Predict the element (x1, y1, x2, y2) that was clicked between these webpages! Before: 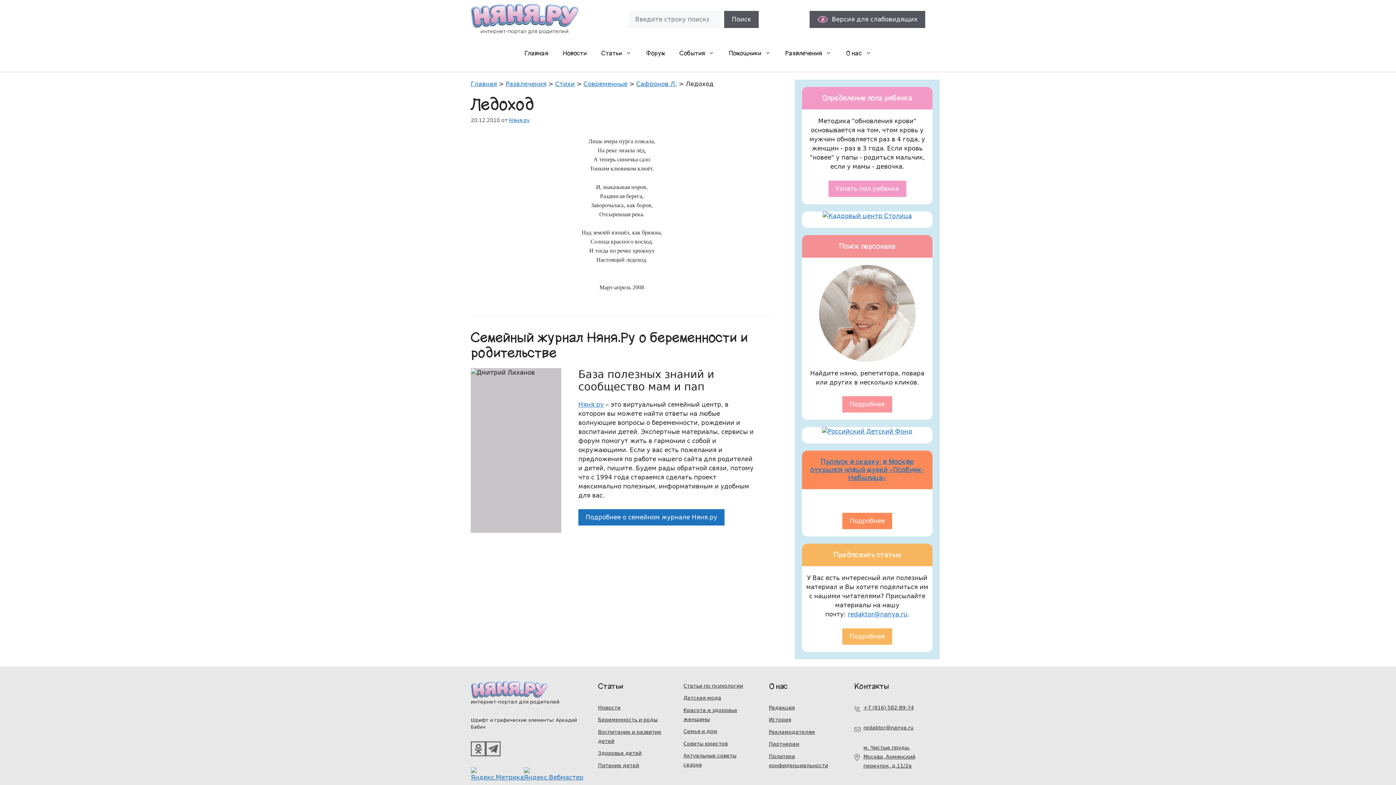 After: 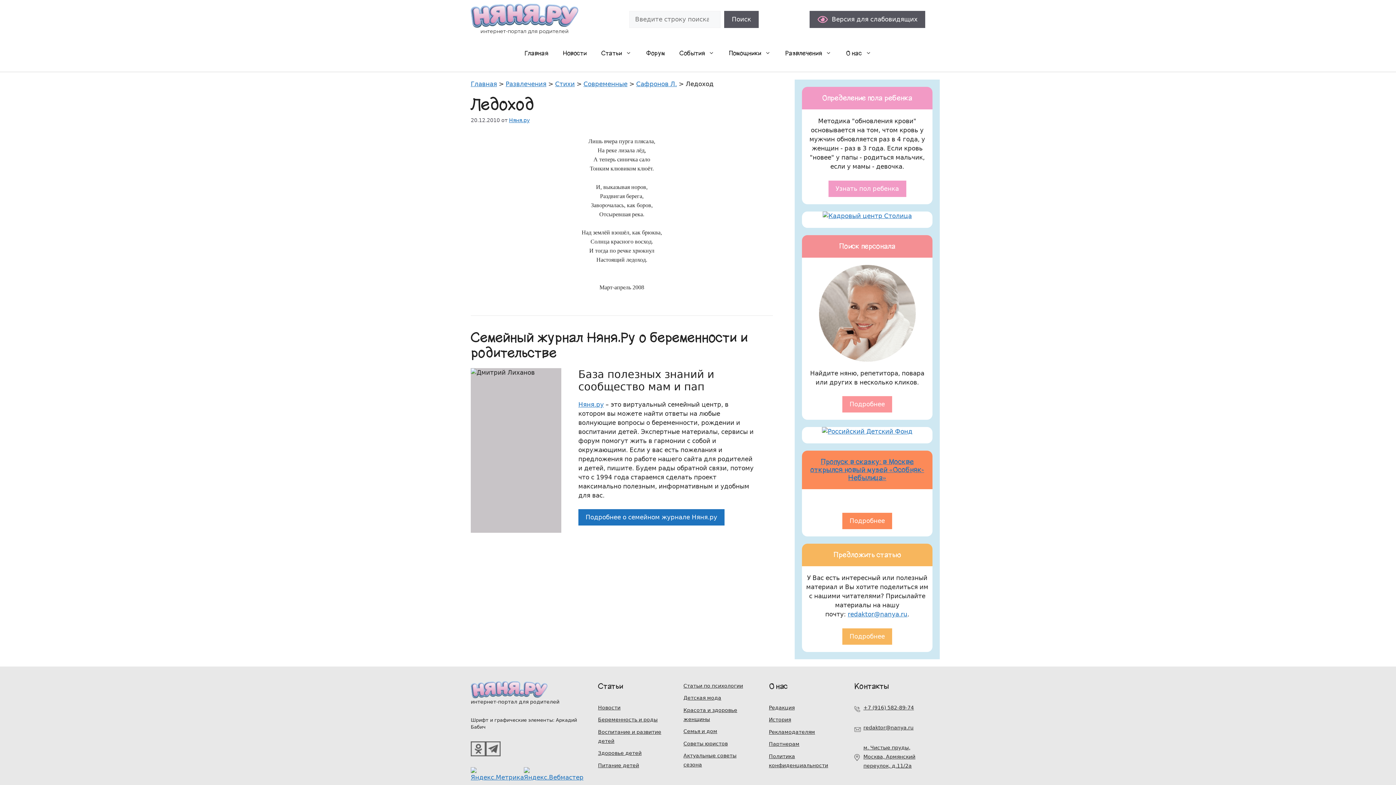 Action: label: +7 (916) 582-89-74 bbox: (863, 704, 914, 710)